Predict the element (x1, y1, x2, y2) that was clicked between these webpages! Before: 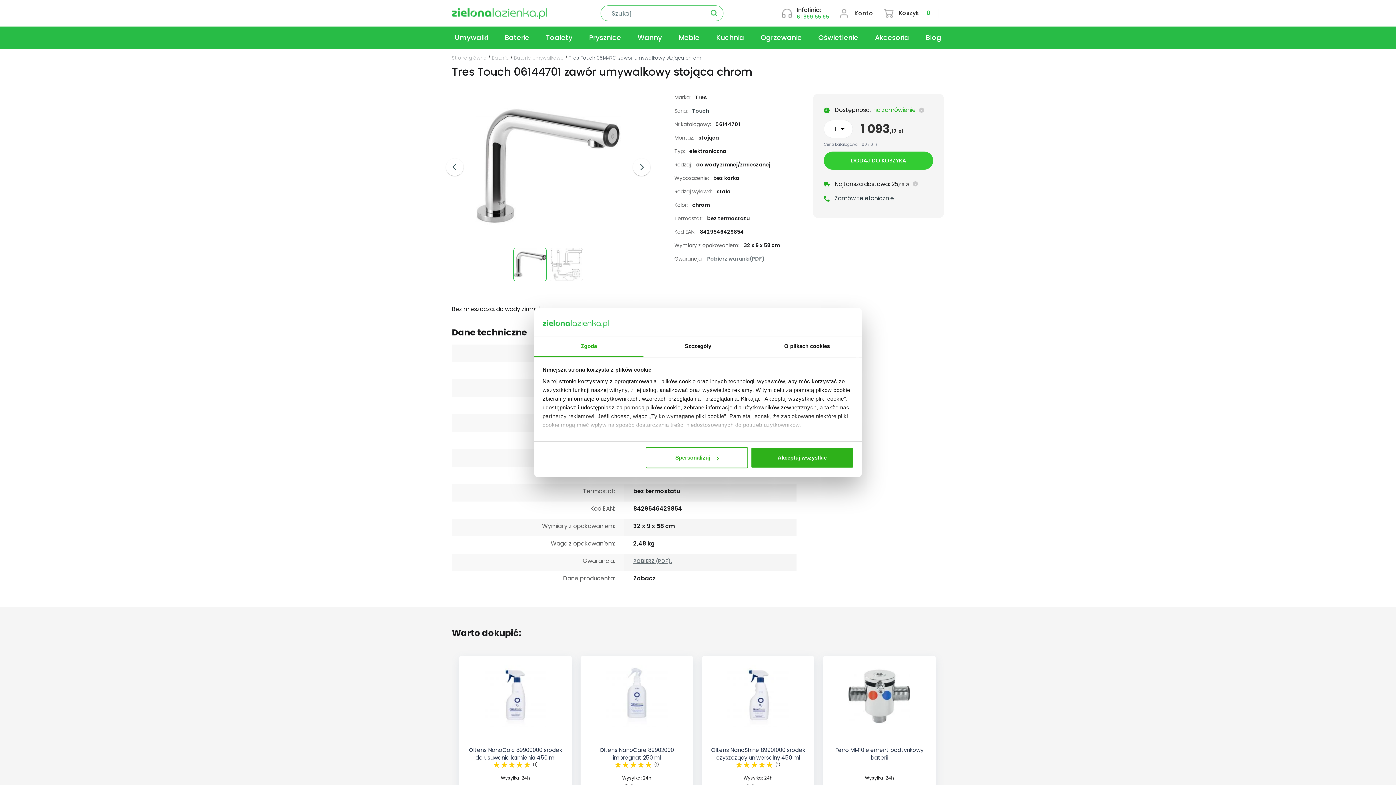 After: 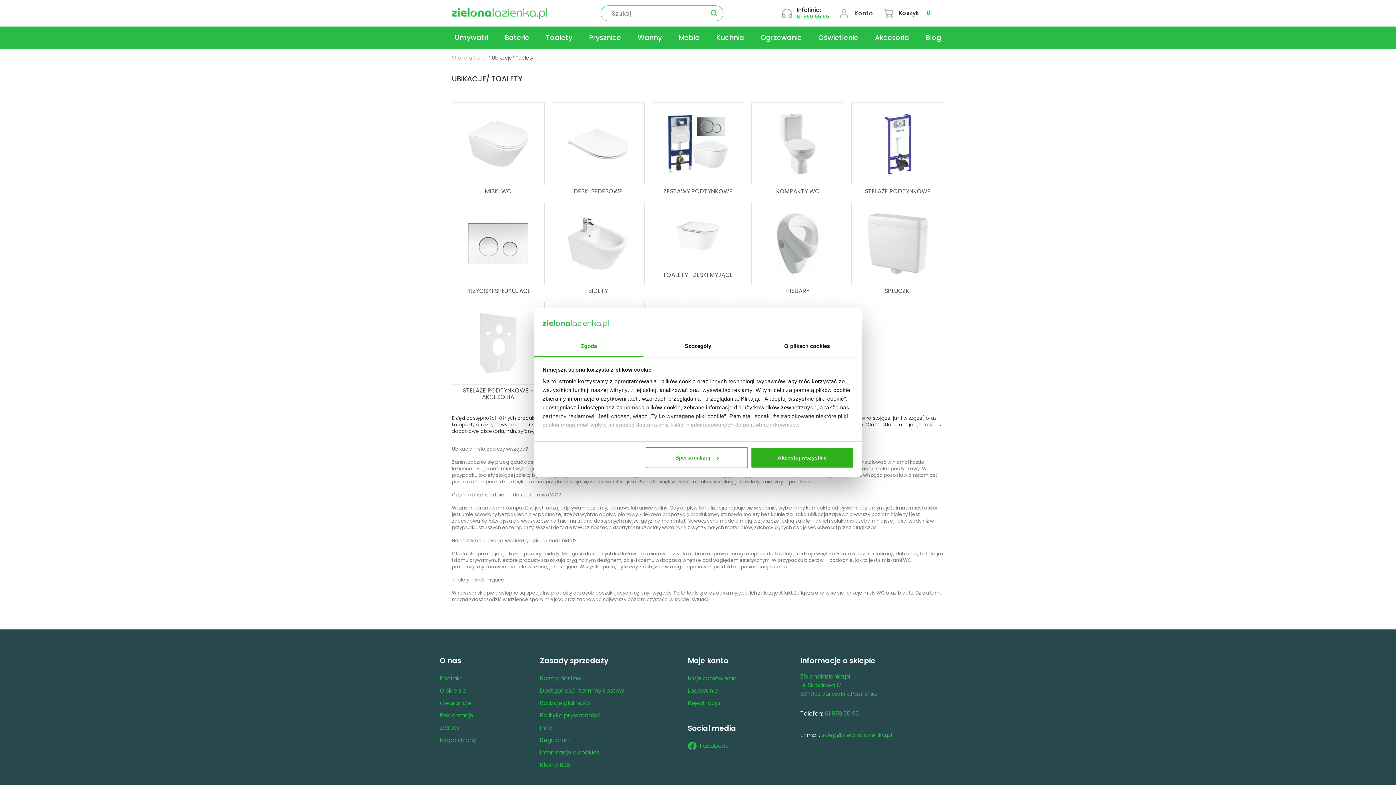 Action: bbox: (537, 26, 580, 48) label: Toalety